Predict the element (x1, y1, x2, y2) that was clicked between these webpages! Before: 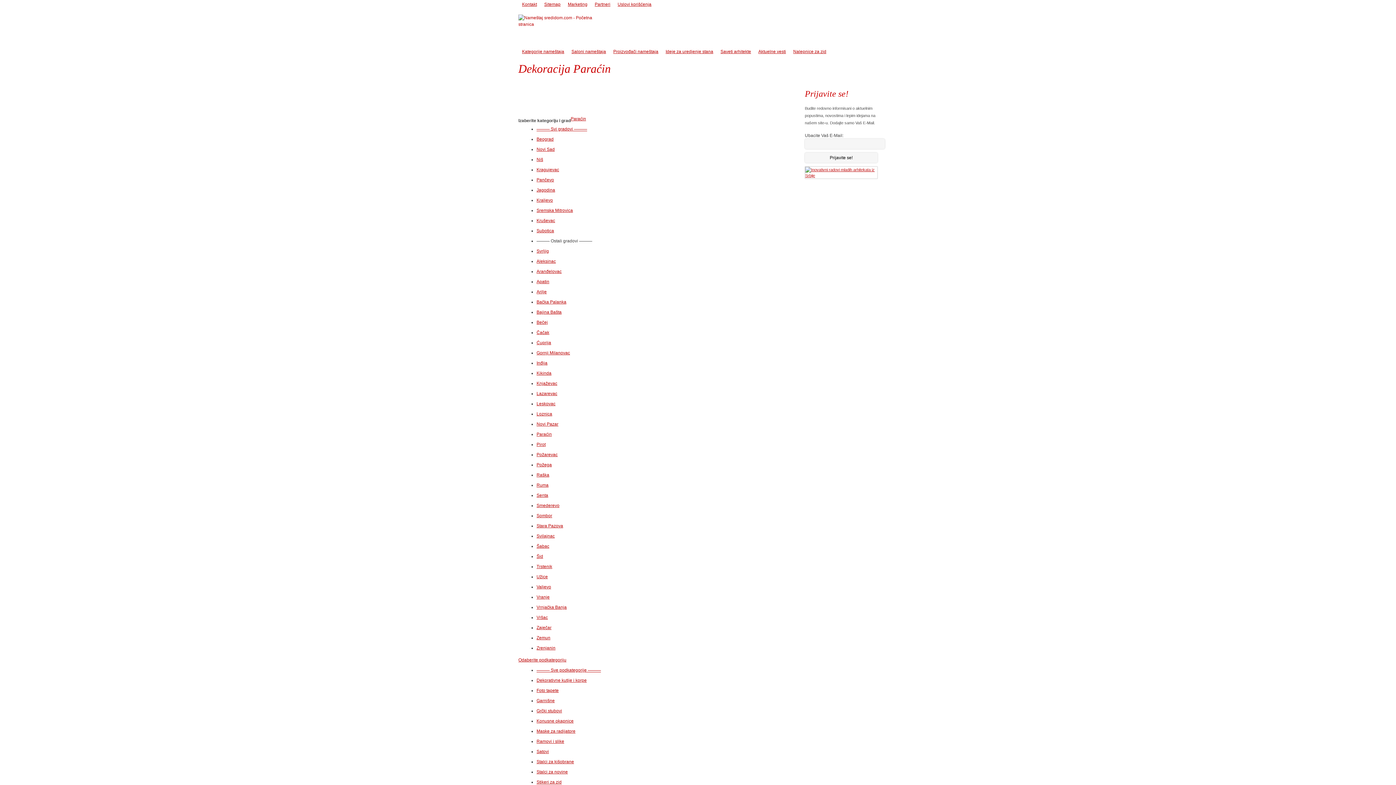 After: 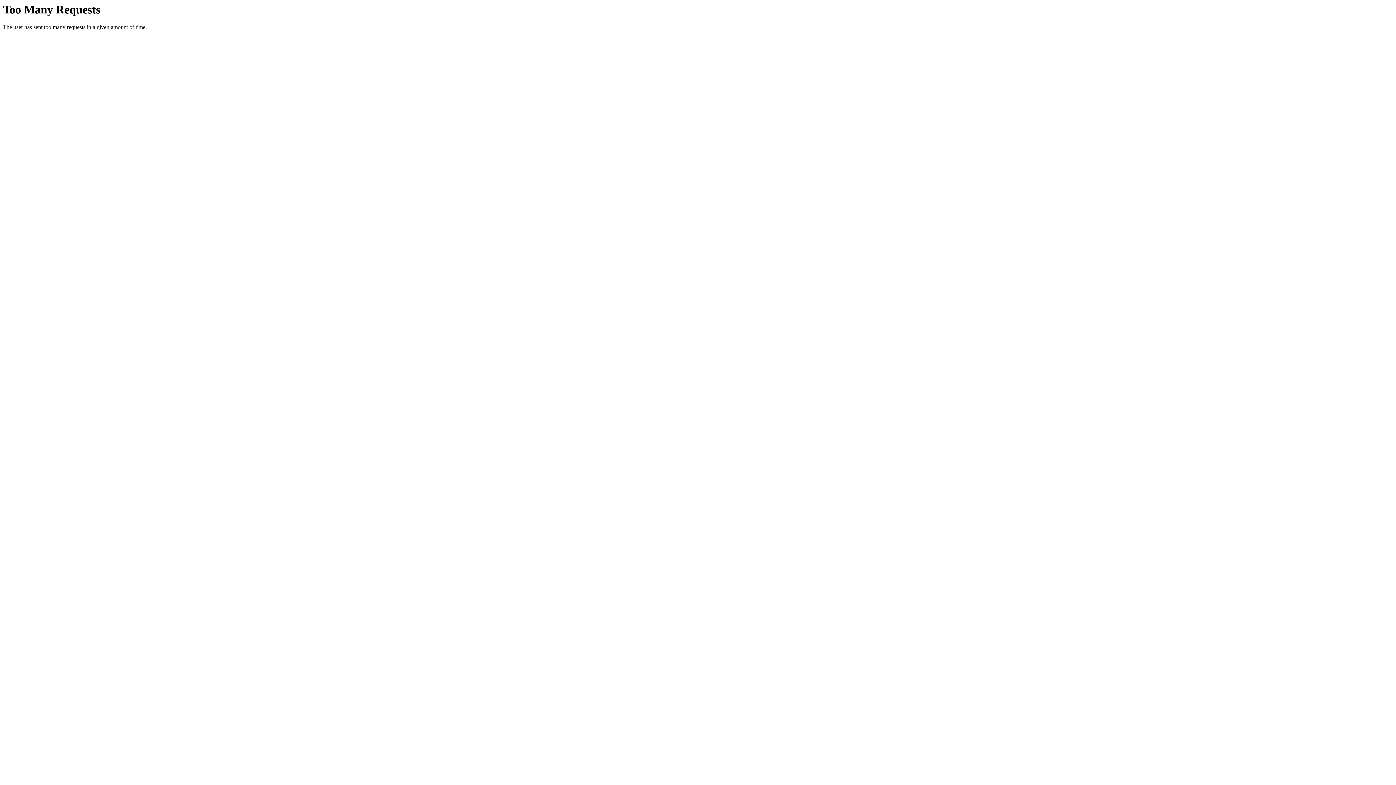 Action: bbox: (536, 452, 557, 457) label: Požarevac